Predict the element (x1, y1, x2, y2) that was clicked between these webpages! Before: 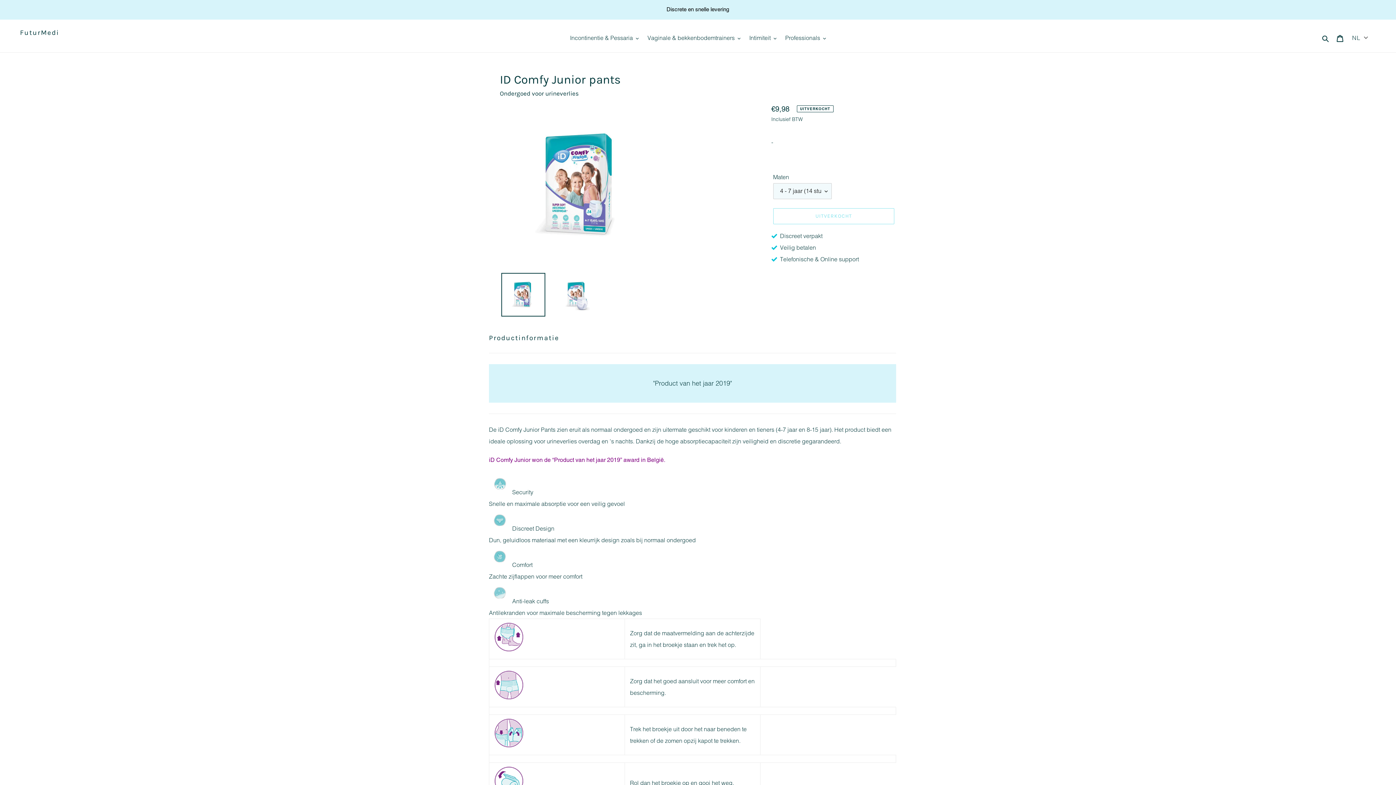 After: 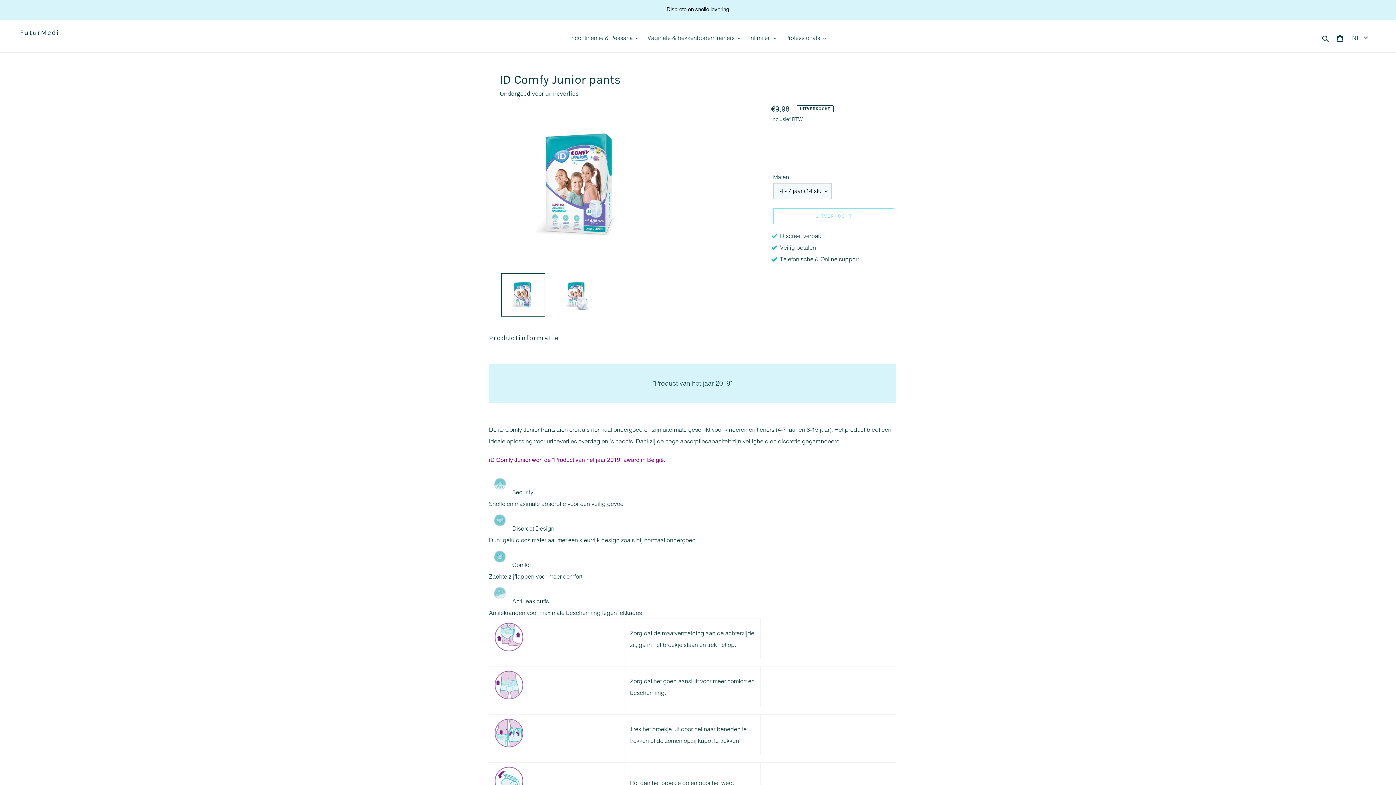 Action: bbox: (501, 272, 545, 316)